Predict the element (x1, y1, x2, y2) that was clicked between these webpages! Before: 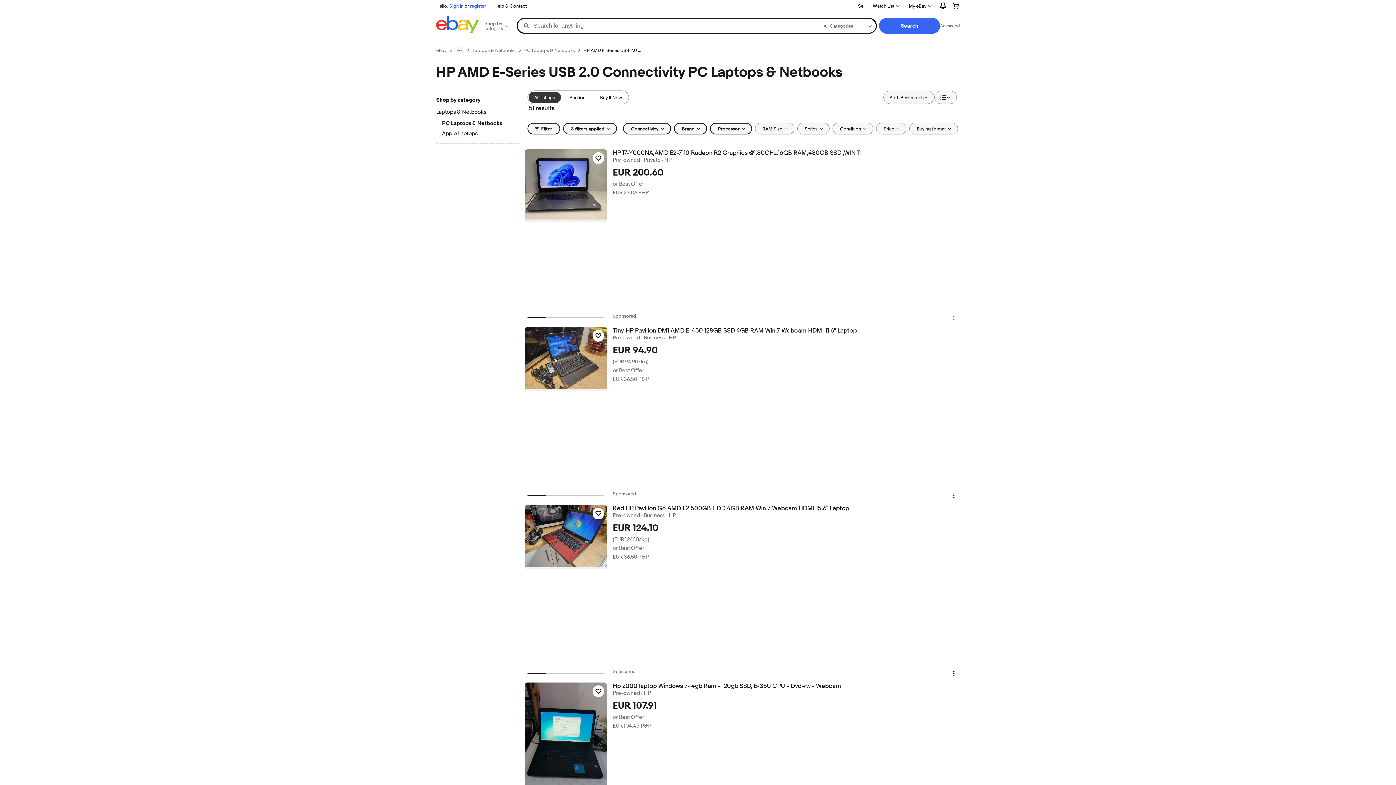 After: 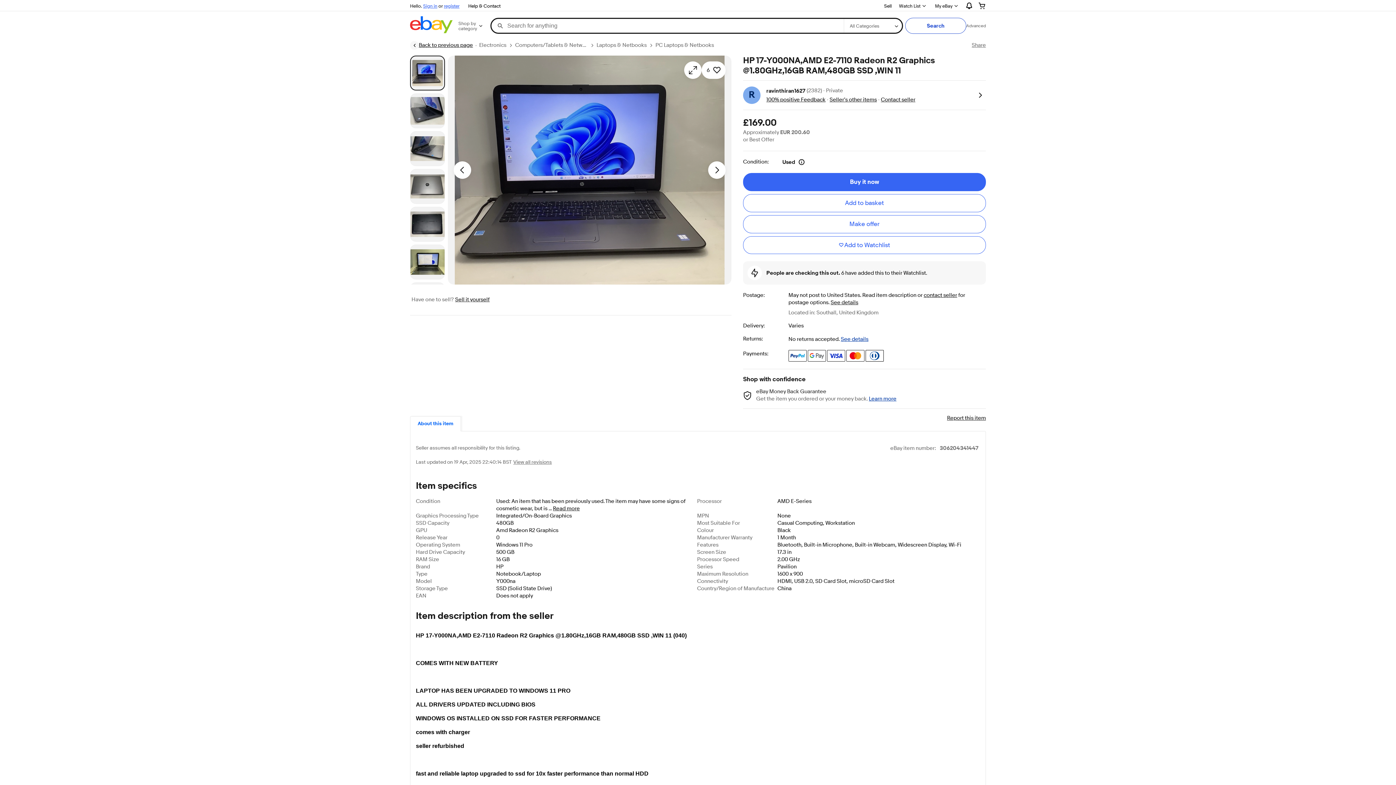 Action: bbox: (524, 149, 607, 221)